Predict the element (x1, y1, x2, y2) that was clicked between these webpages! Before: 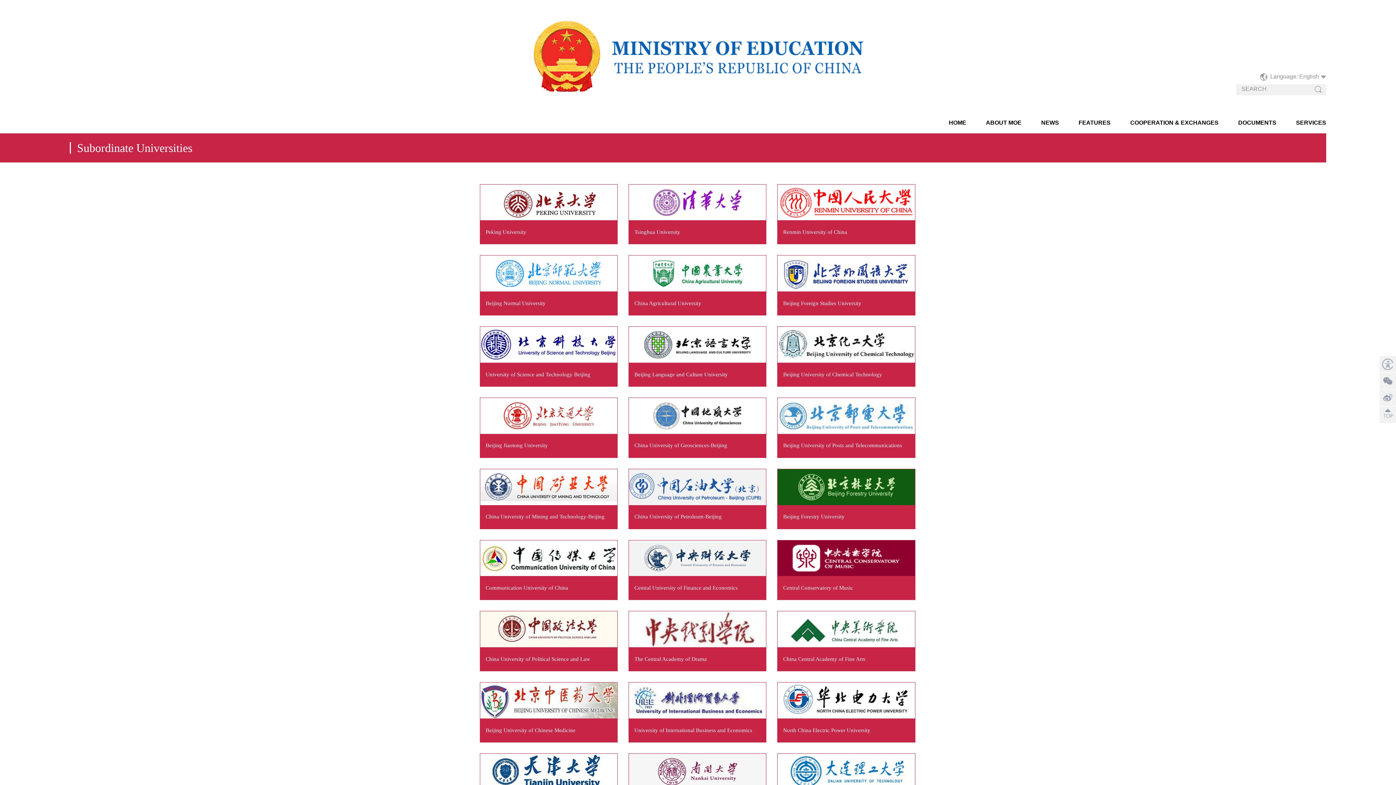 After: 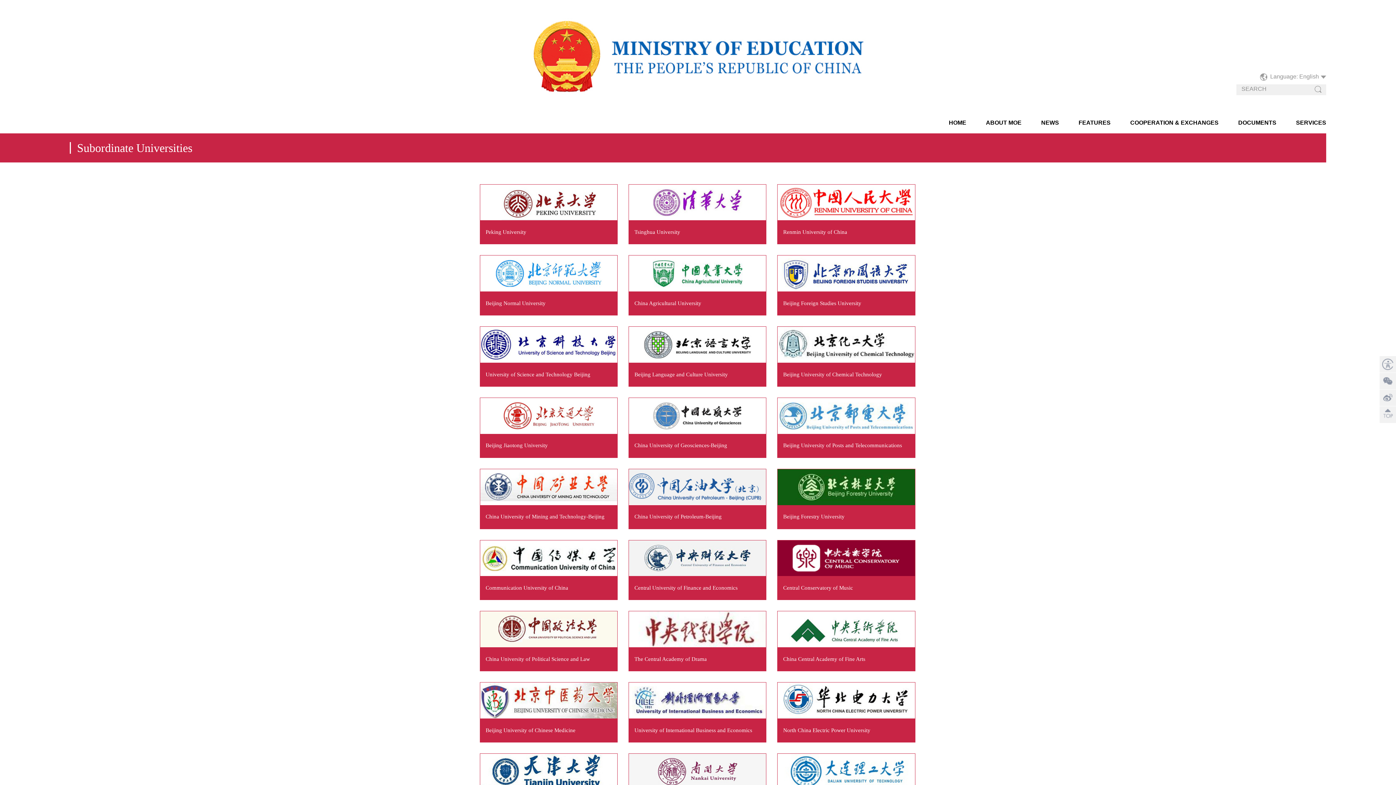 Action: label: China University of Political Science and Law bbox: (480, 611, 617, 671)